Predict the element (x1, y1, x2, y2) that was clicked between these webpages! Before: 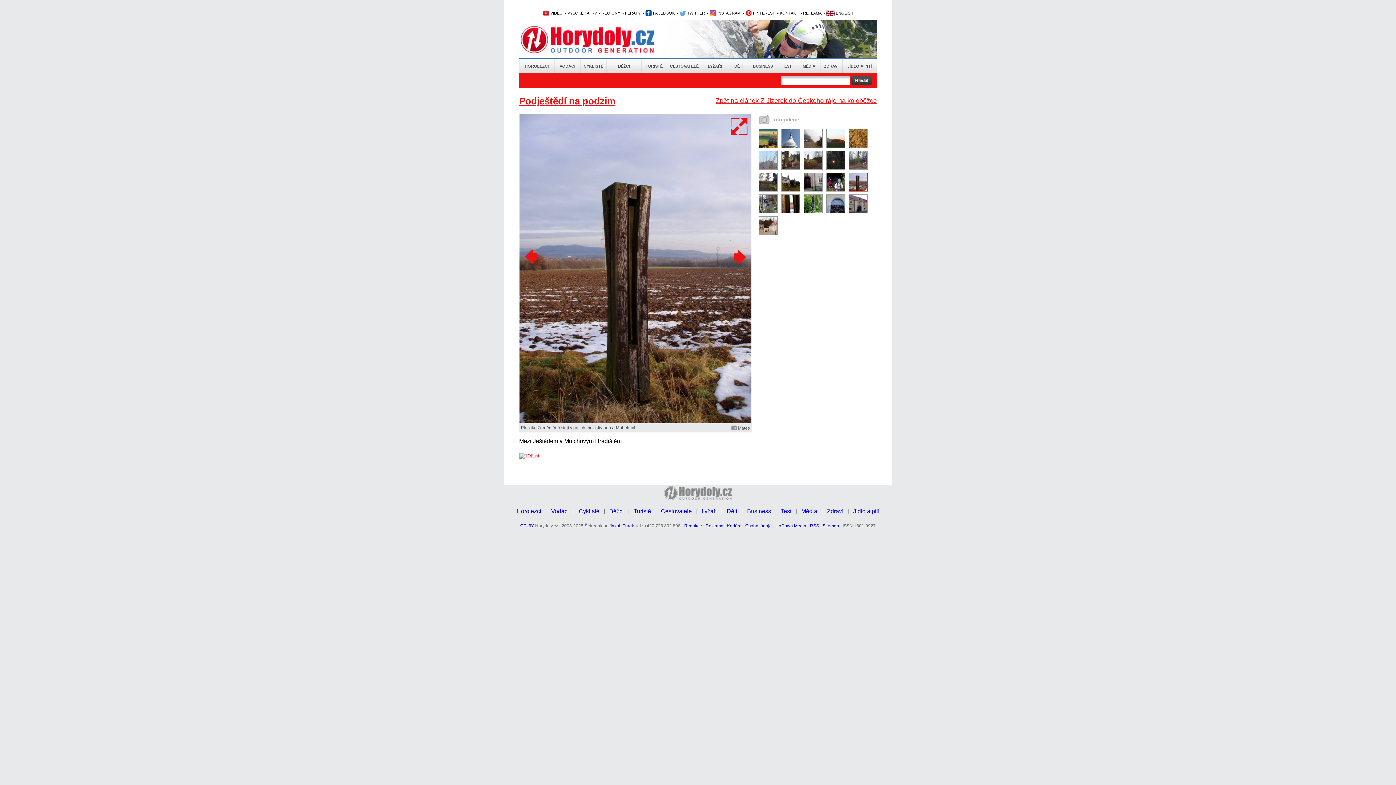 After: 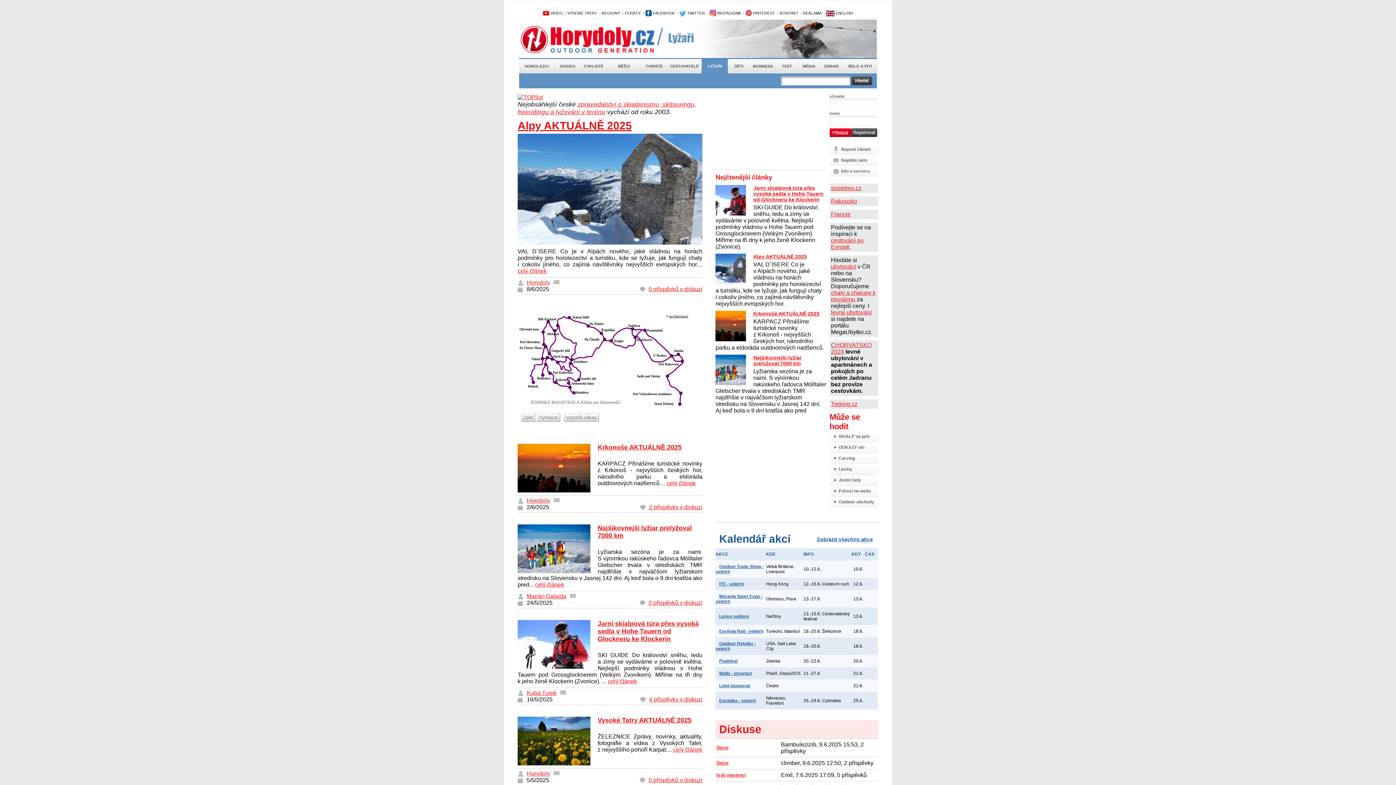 Action: label: LYŽAŘI bbox: (702, 58, 728, 73)